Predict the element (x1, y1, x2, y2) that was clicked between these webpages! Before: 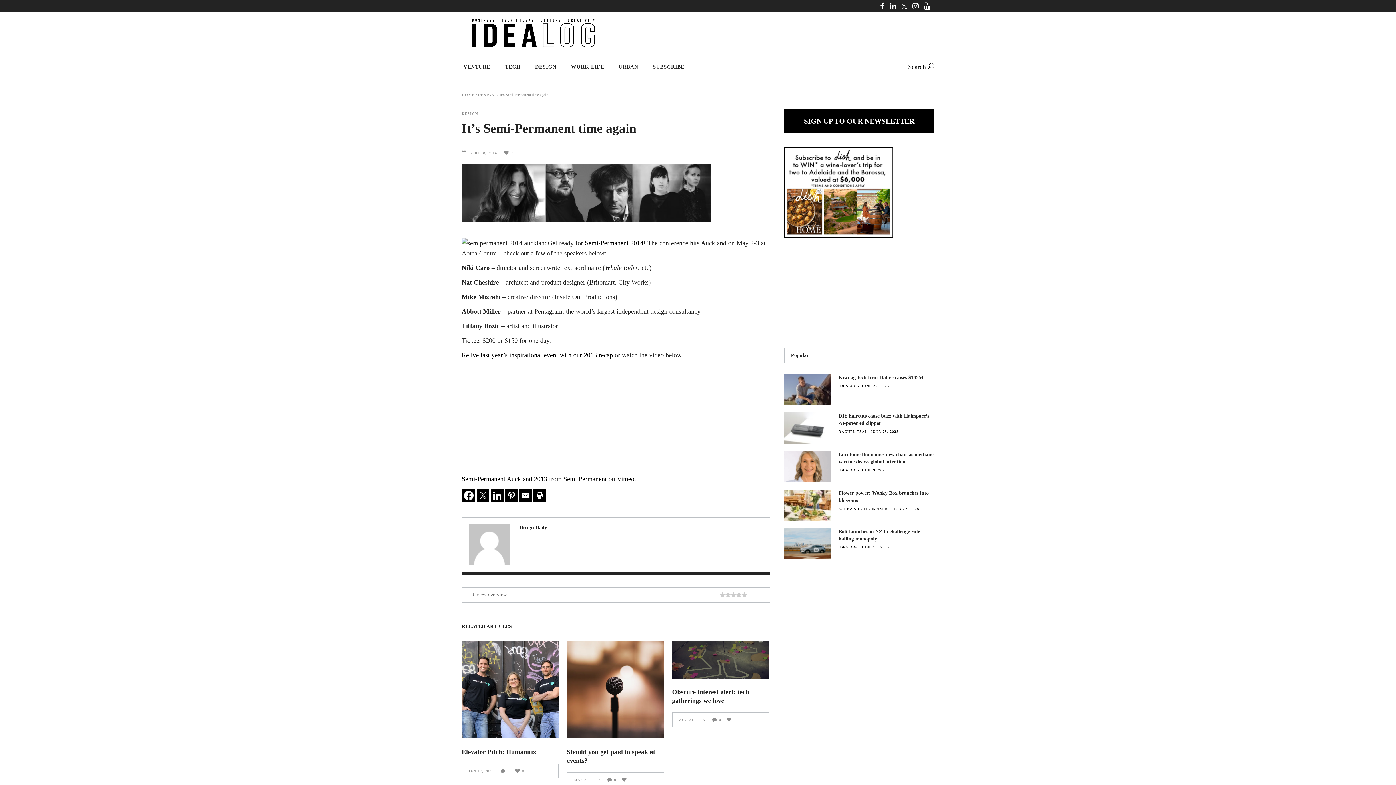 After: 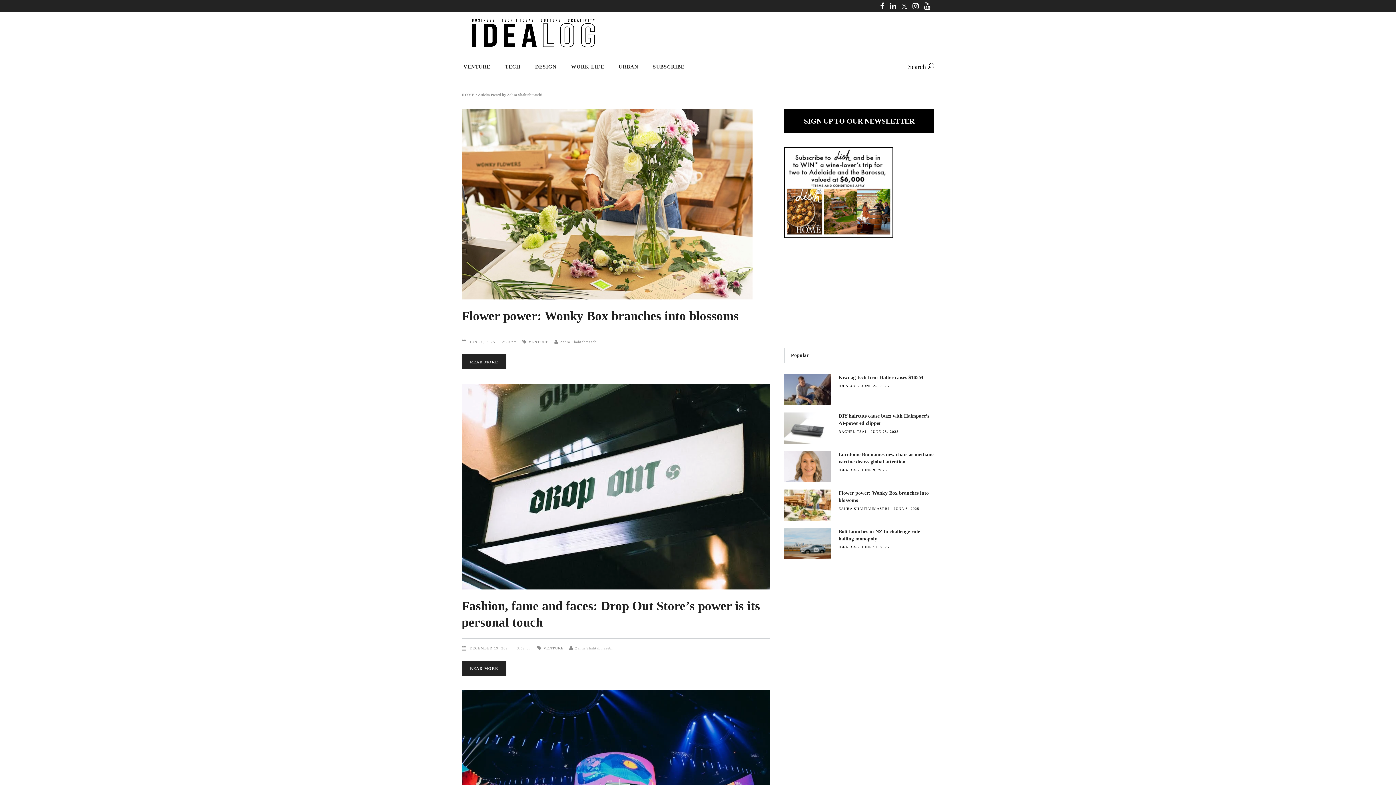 Action: label: ZAHRA SHAHTAHMASEBI bbox: (838, 506, 889, 510)